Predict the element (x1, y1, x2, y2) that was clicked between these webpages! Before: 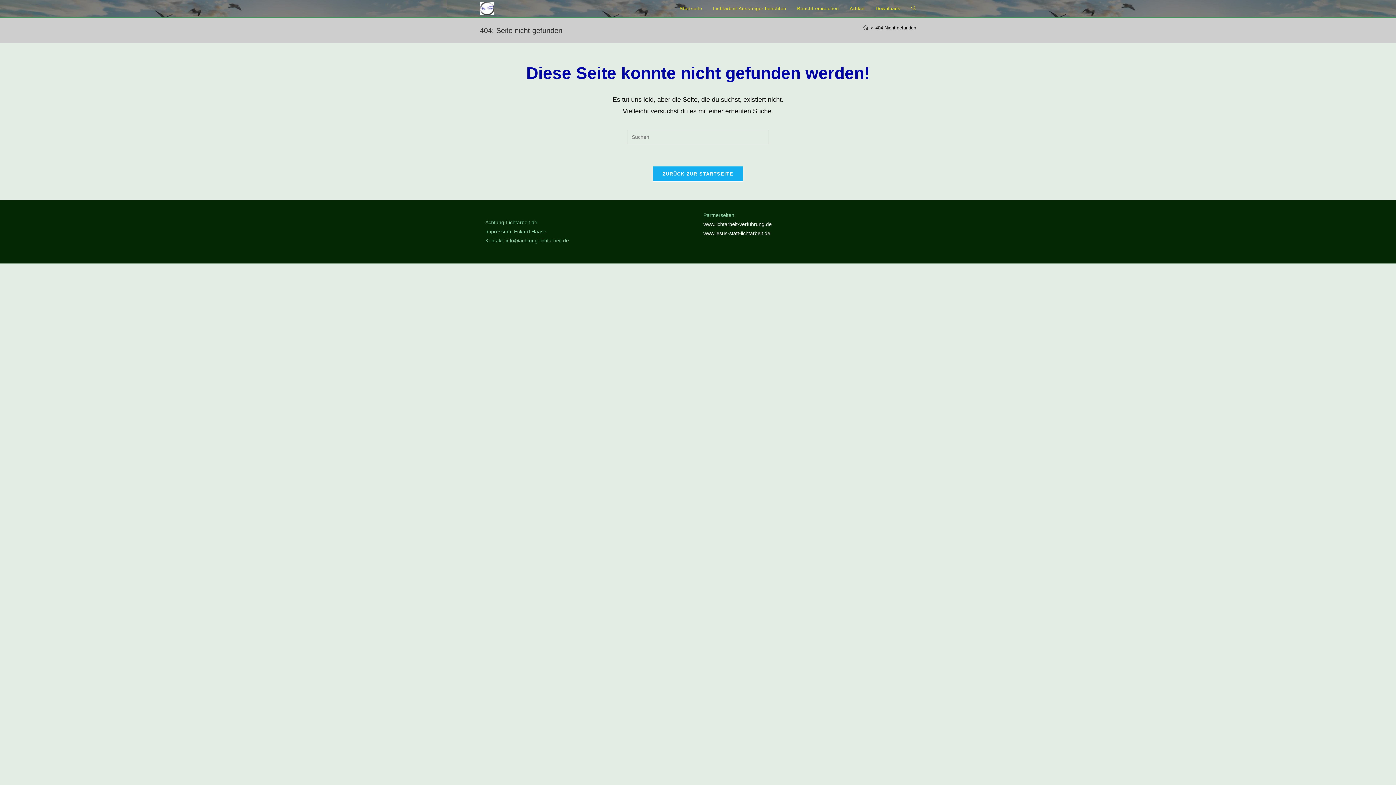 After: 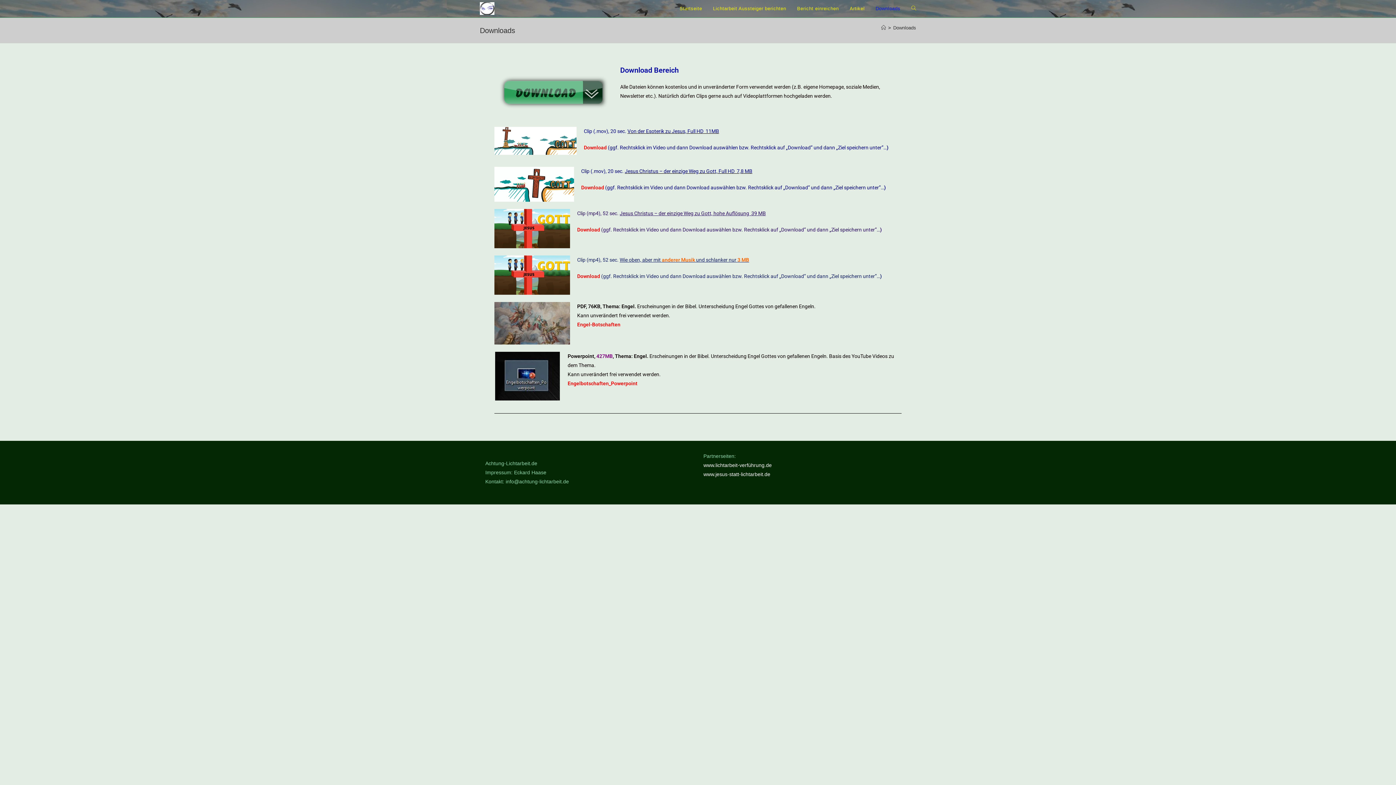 Action: label: Downloads bbox: (870, 0, 906, 17)